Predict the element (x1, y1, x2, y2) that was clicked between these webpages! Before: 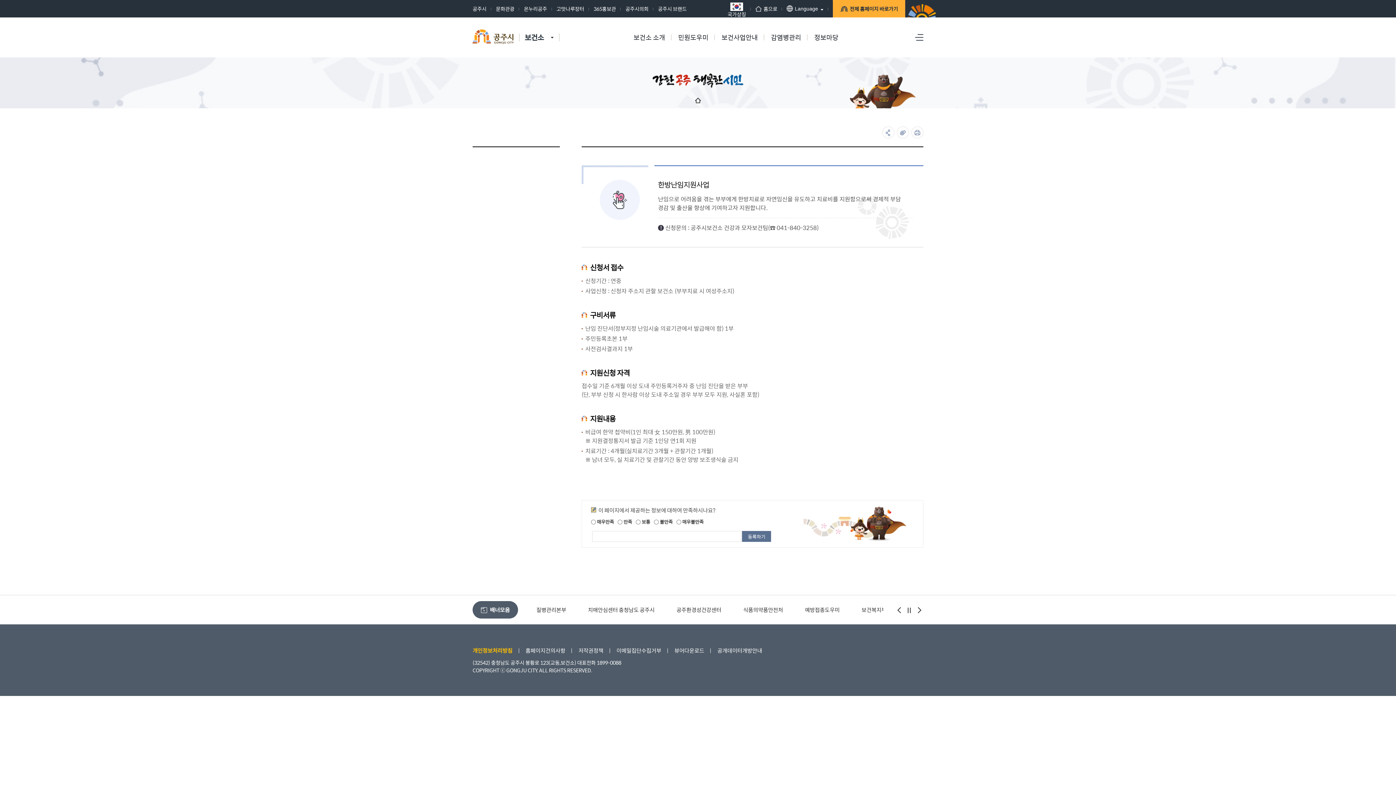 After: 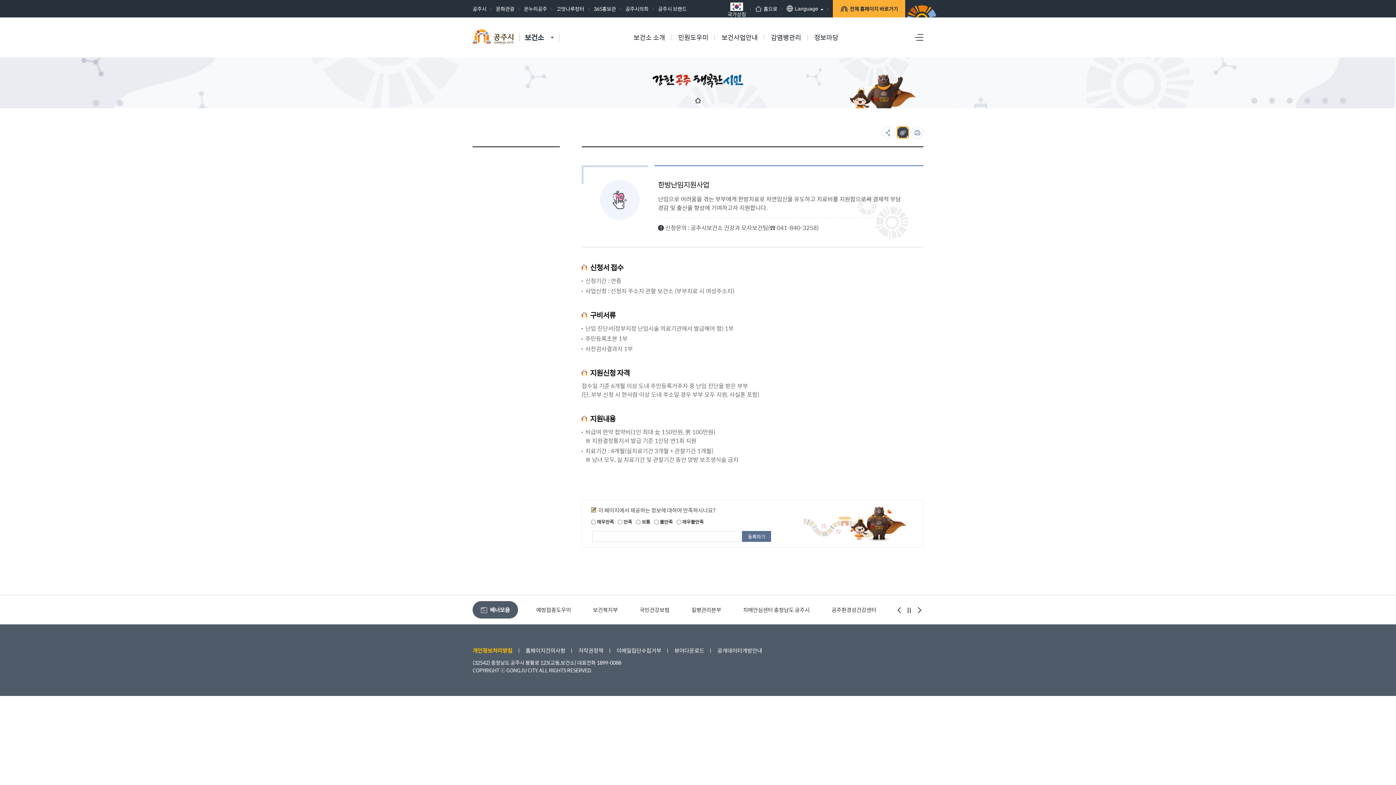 Action: bbox: (897, 126, 909, 138) label: 복사하기